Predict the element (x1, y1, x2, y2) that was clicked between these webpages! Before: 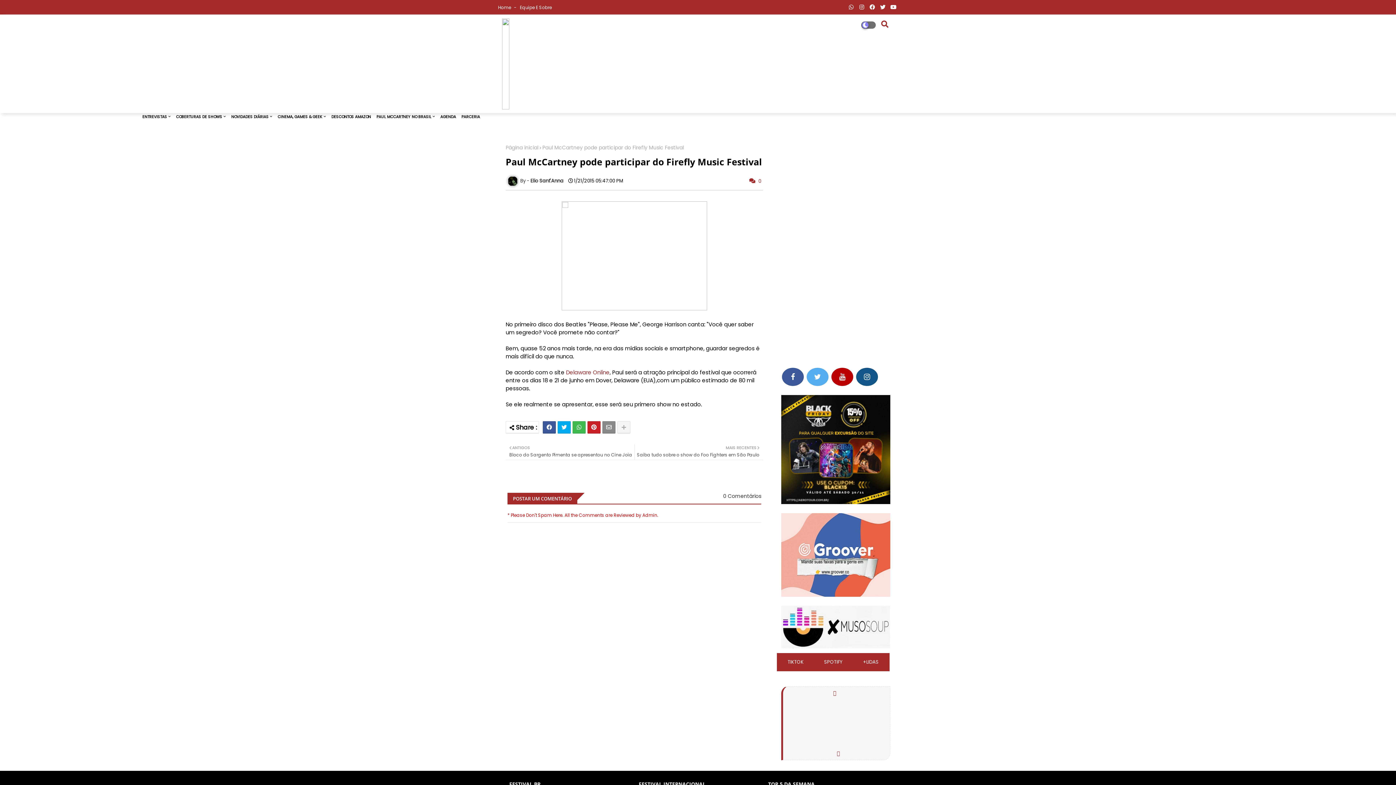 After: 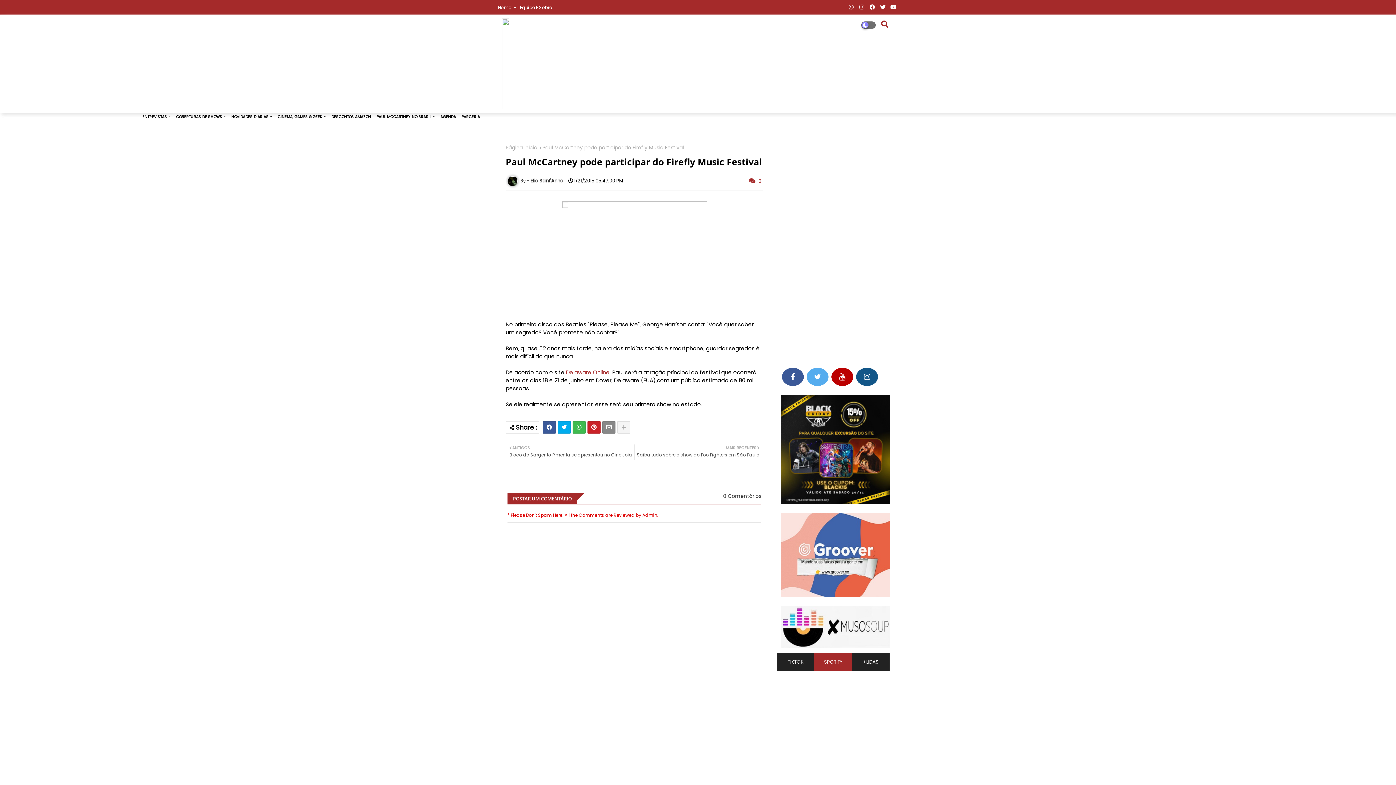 Action: bbox: (814, 653, 852, 671) label: SPOTIFY